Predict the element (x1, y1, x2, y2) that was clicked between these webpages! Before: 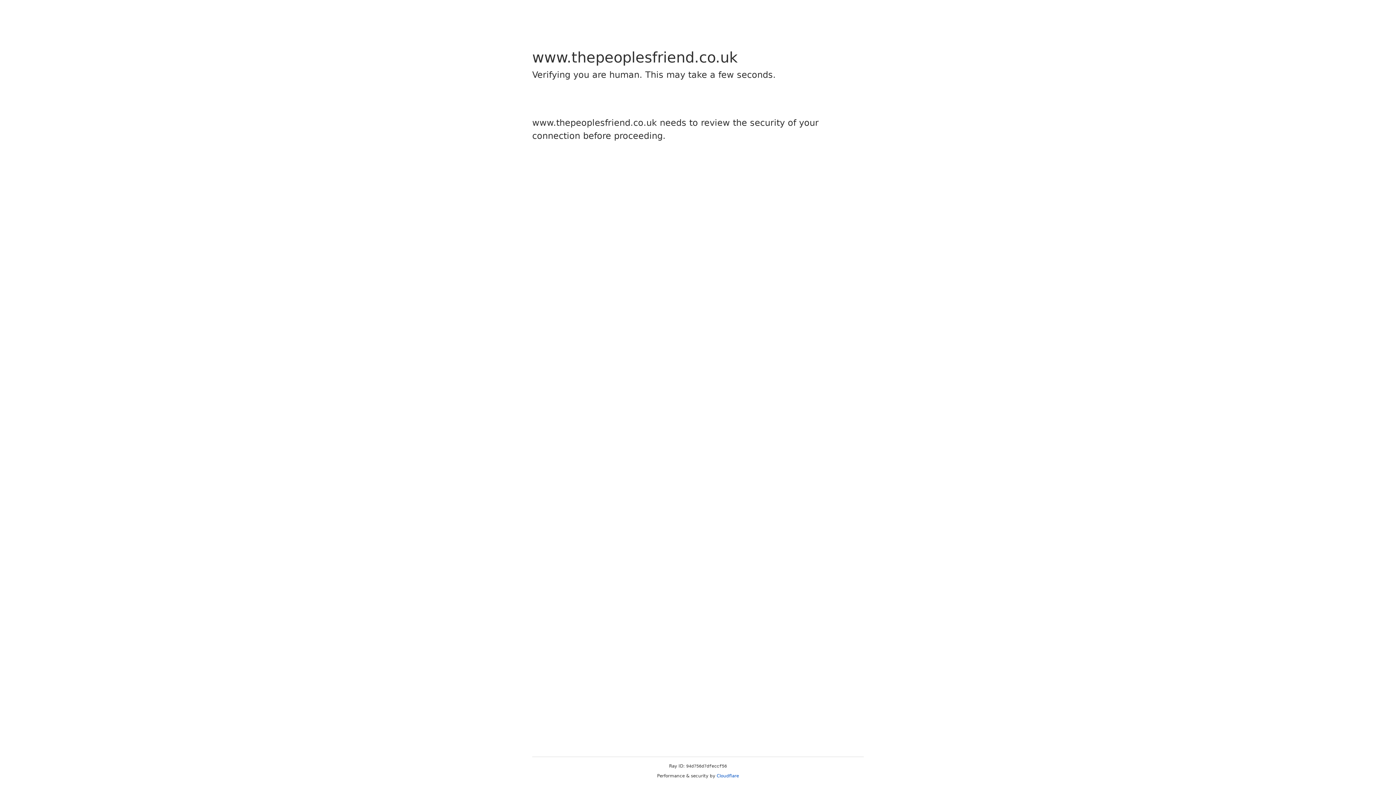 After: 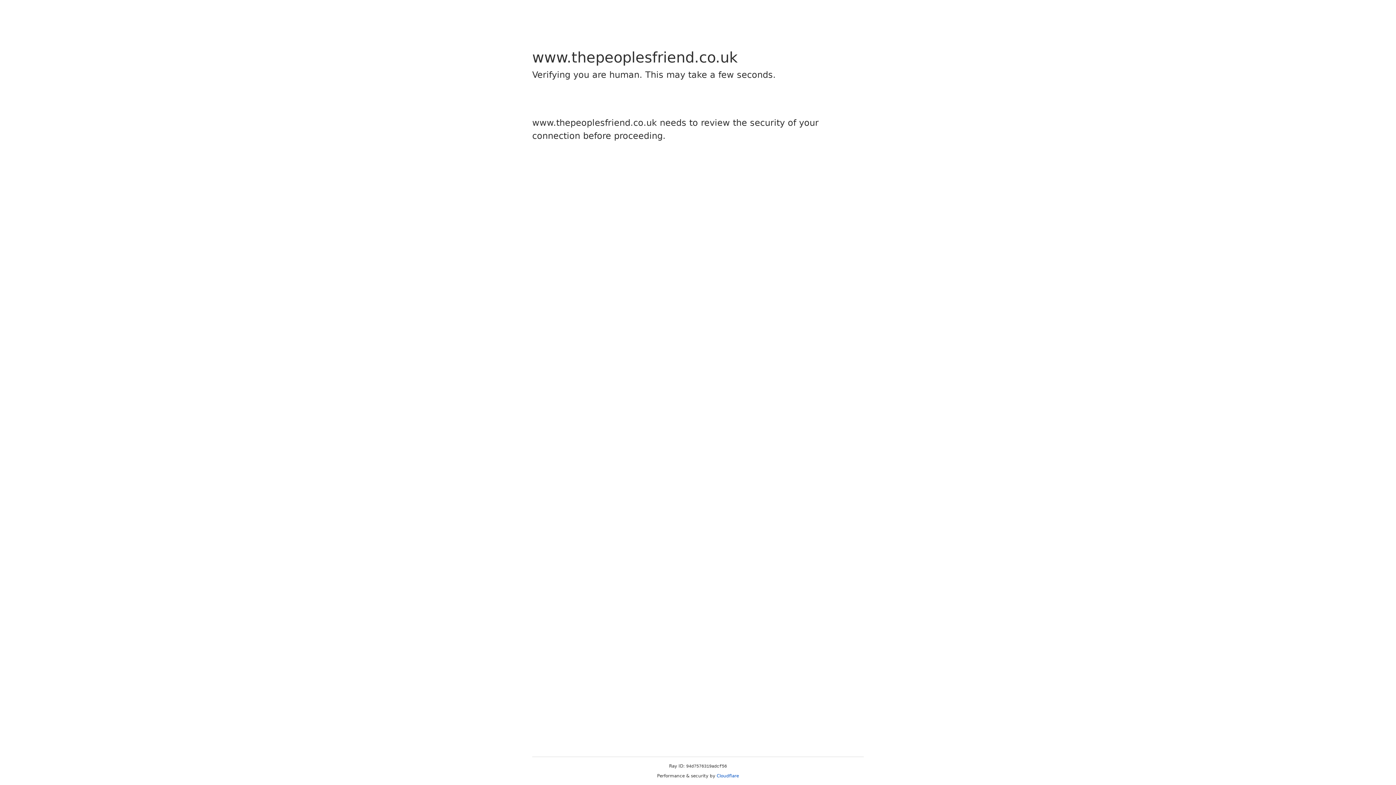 Action: label: Cloudflare bbox: (716, 773, 739, 778)